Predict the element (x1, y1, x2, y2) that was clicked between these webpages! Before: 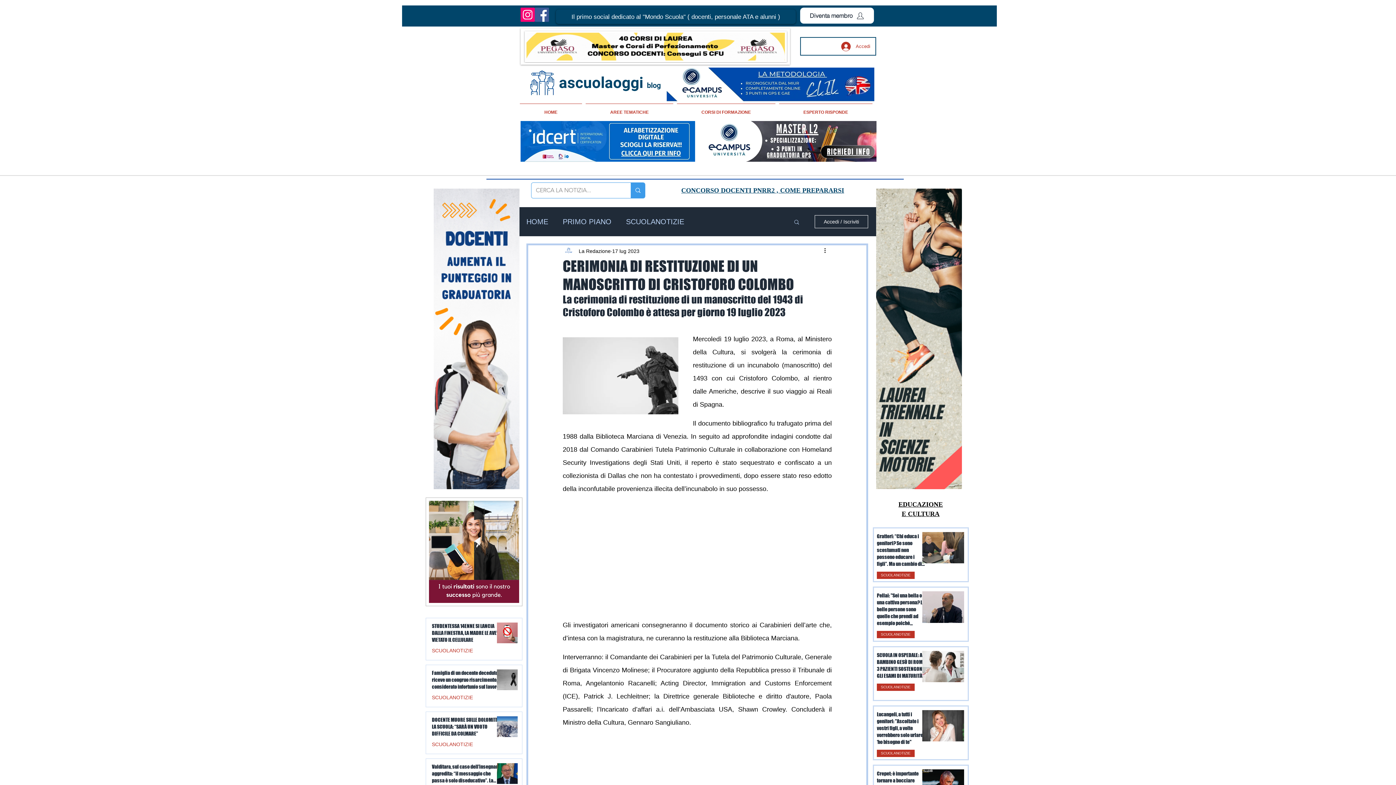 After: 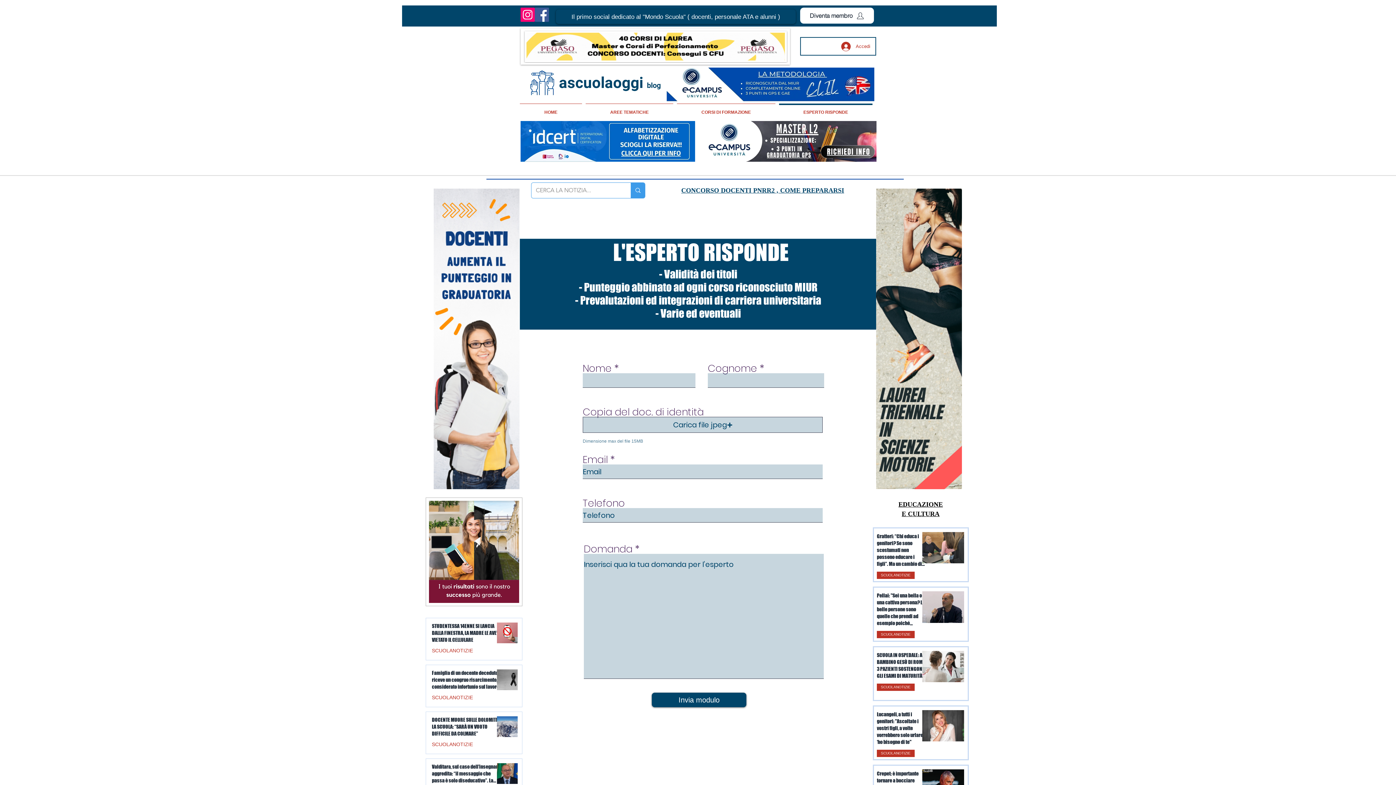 Action: label: ESPERTO RISPONDE bbox: (777, 103, 874, 114)